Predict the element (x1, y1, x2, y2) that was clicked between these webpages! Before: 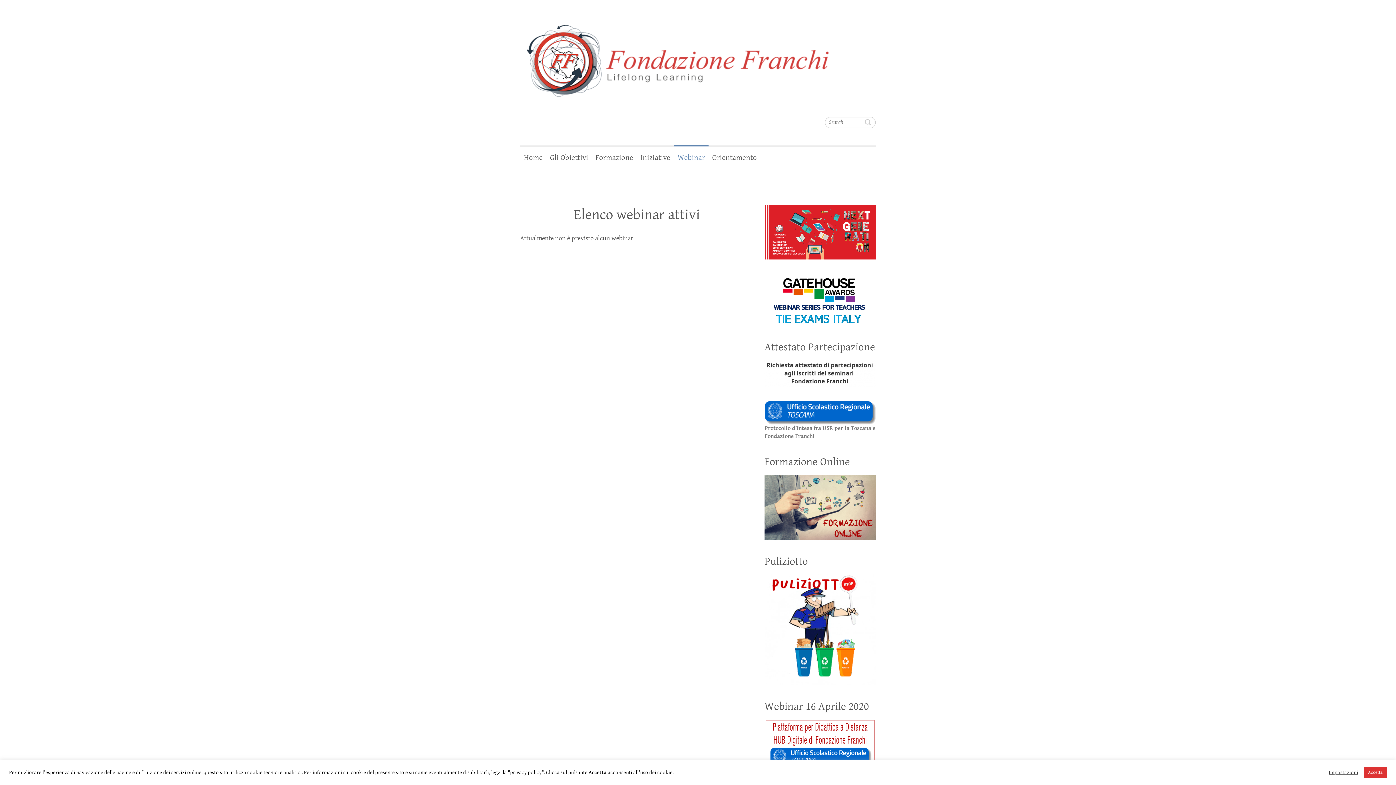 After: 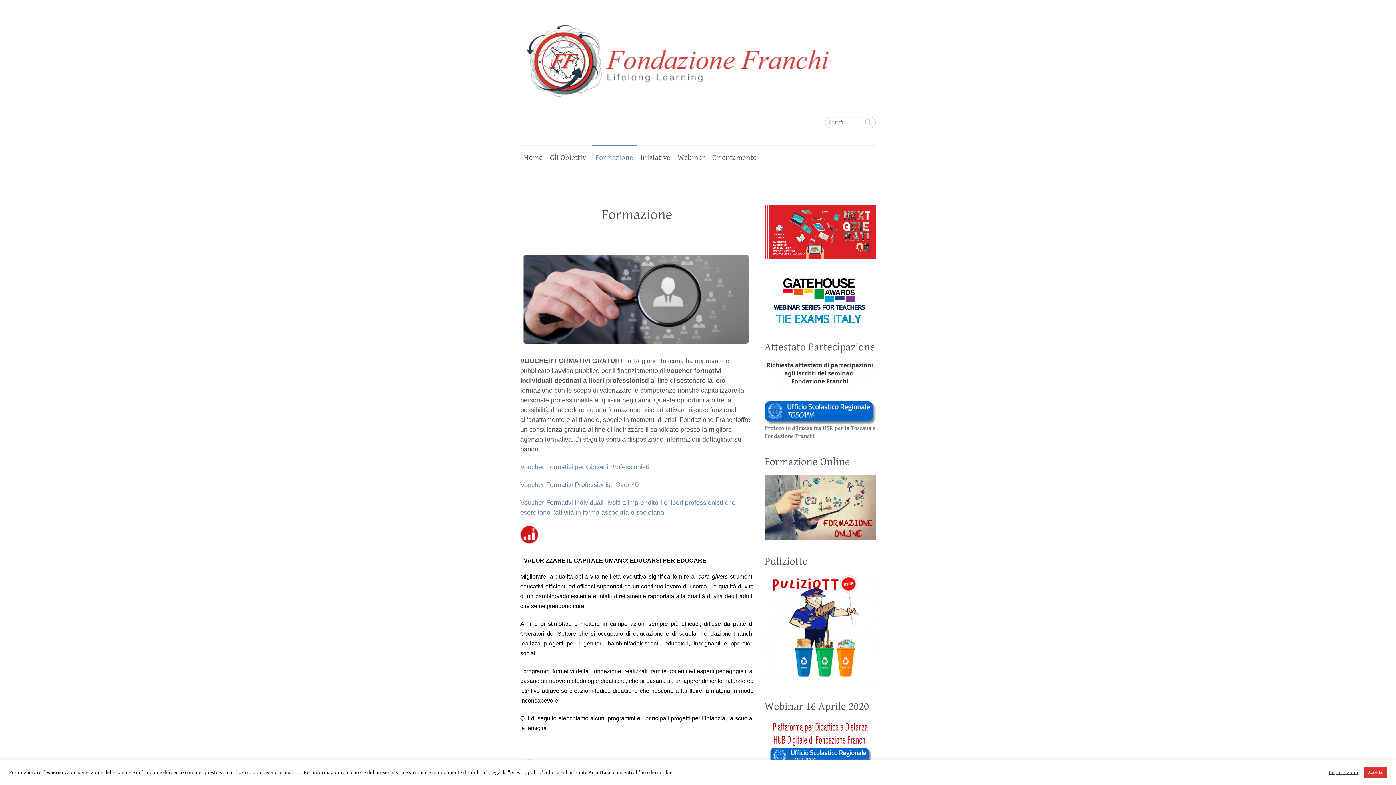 Action: bbox: (592, 144, 637, 168) label: Formazione